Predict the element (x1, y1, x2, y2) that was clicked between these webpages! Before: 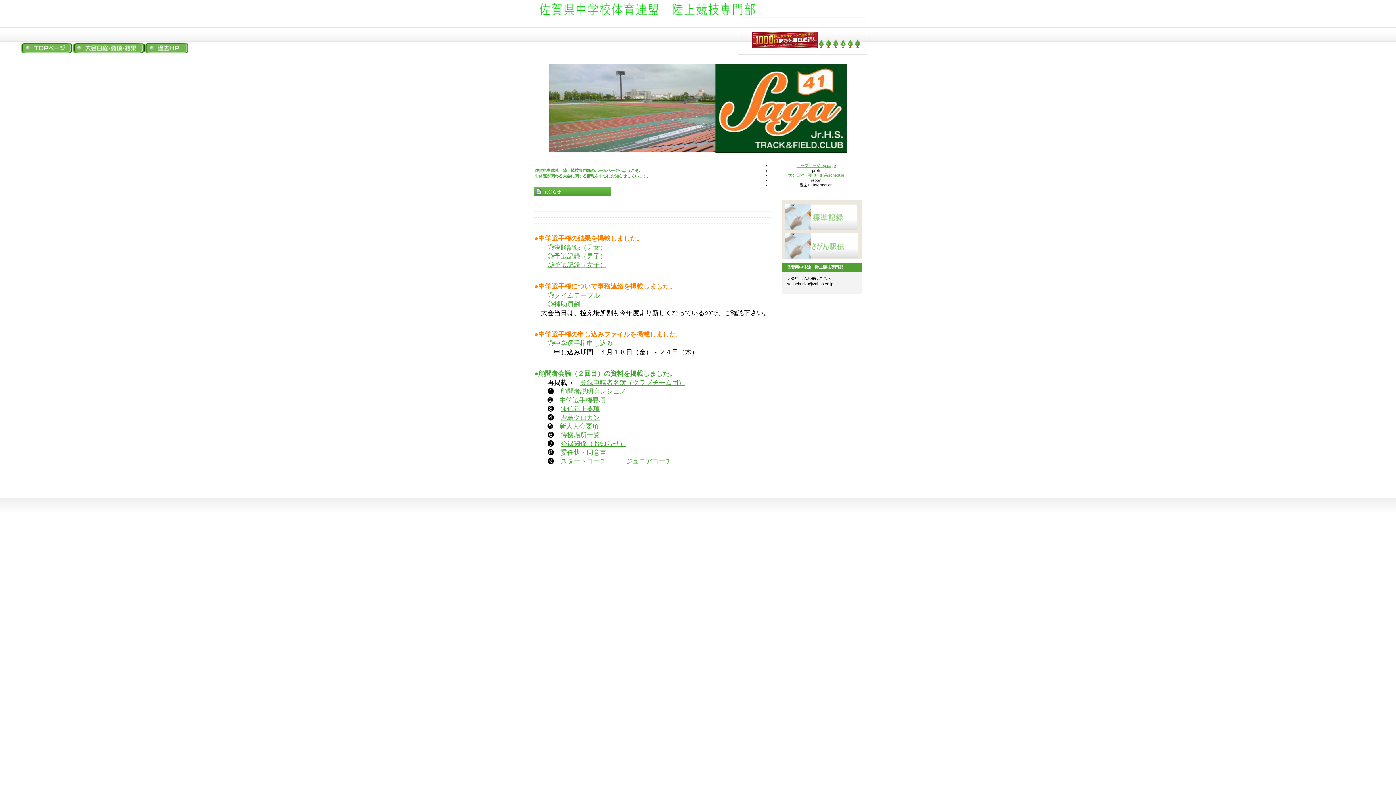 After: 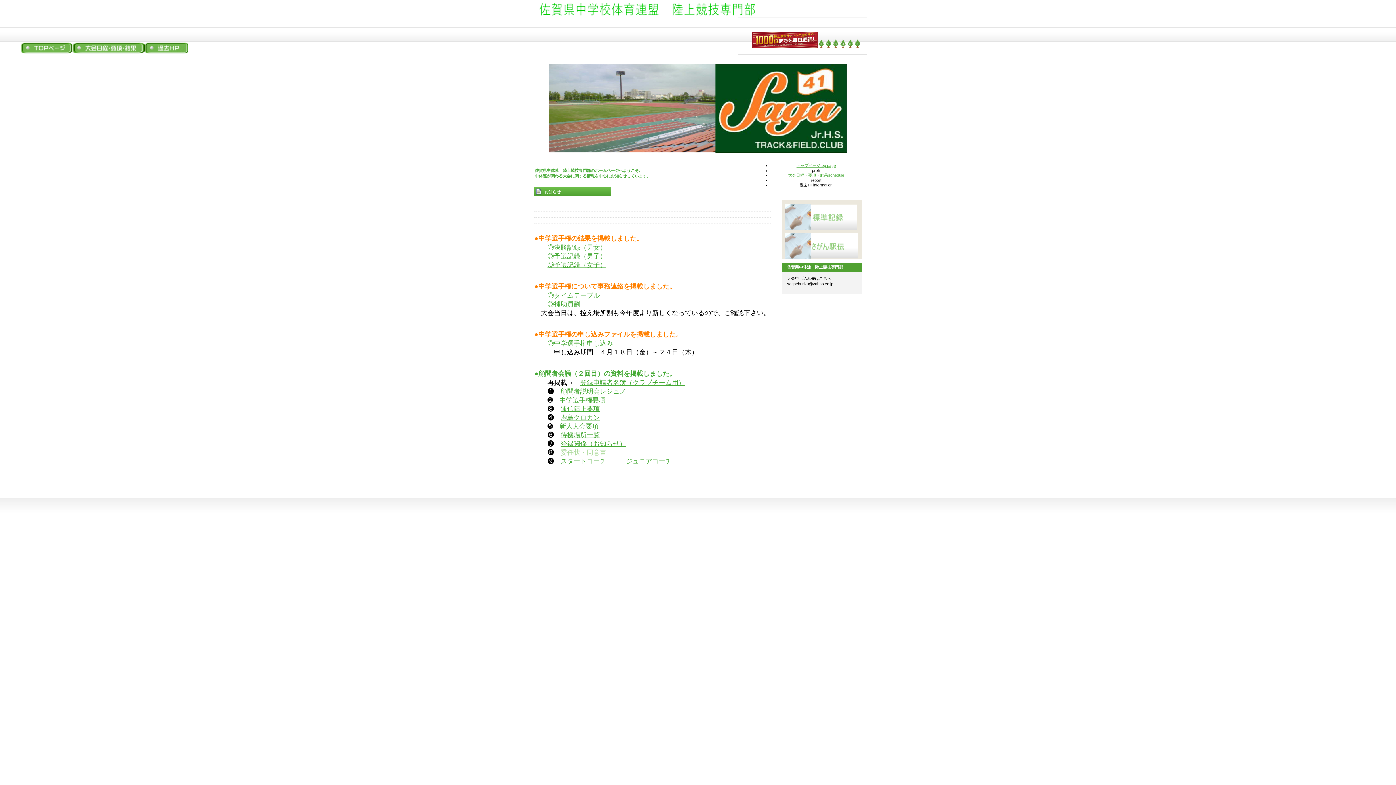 Action: bbox: (560, 448, 606, 456) label: 委任状・同意書